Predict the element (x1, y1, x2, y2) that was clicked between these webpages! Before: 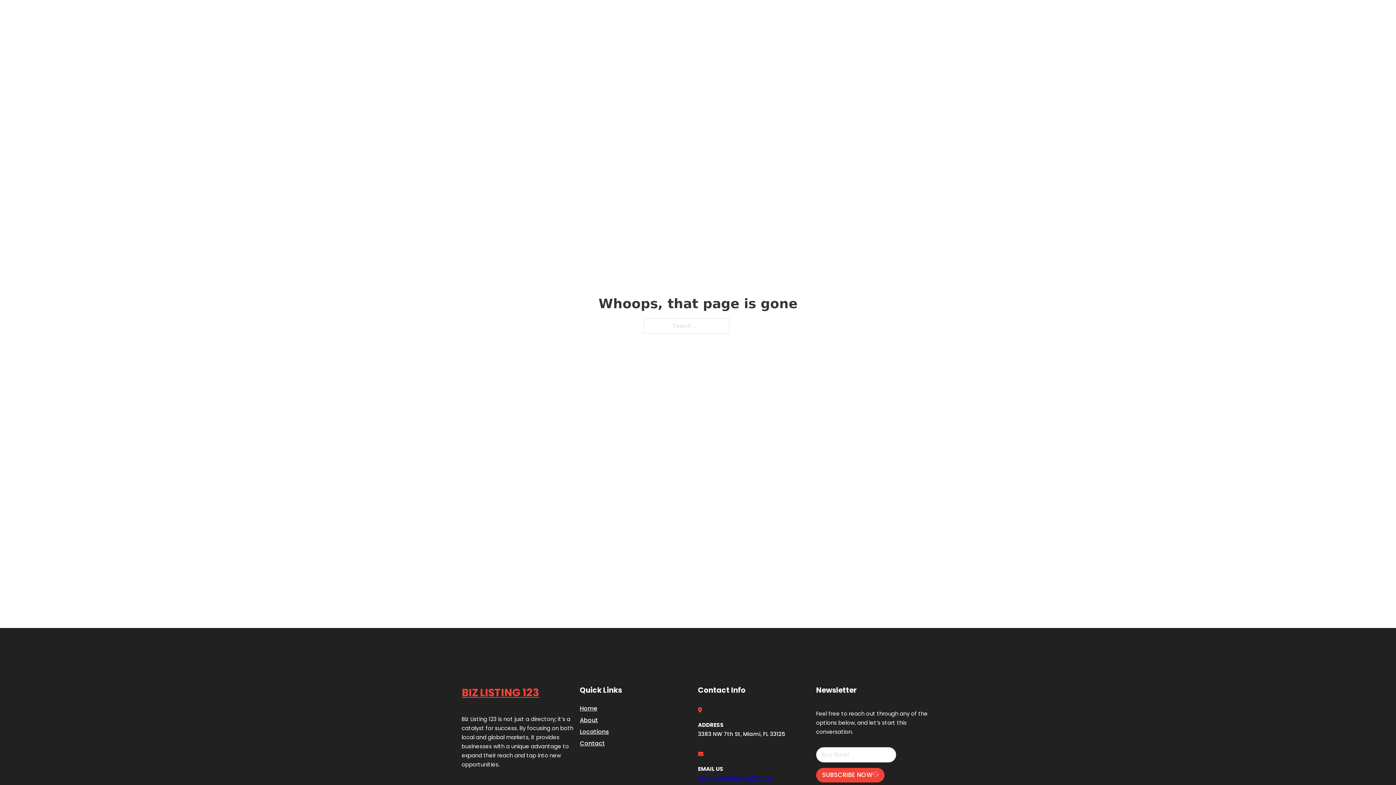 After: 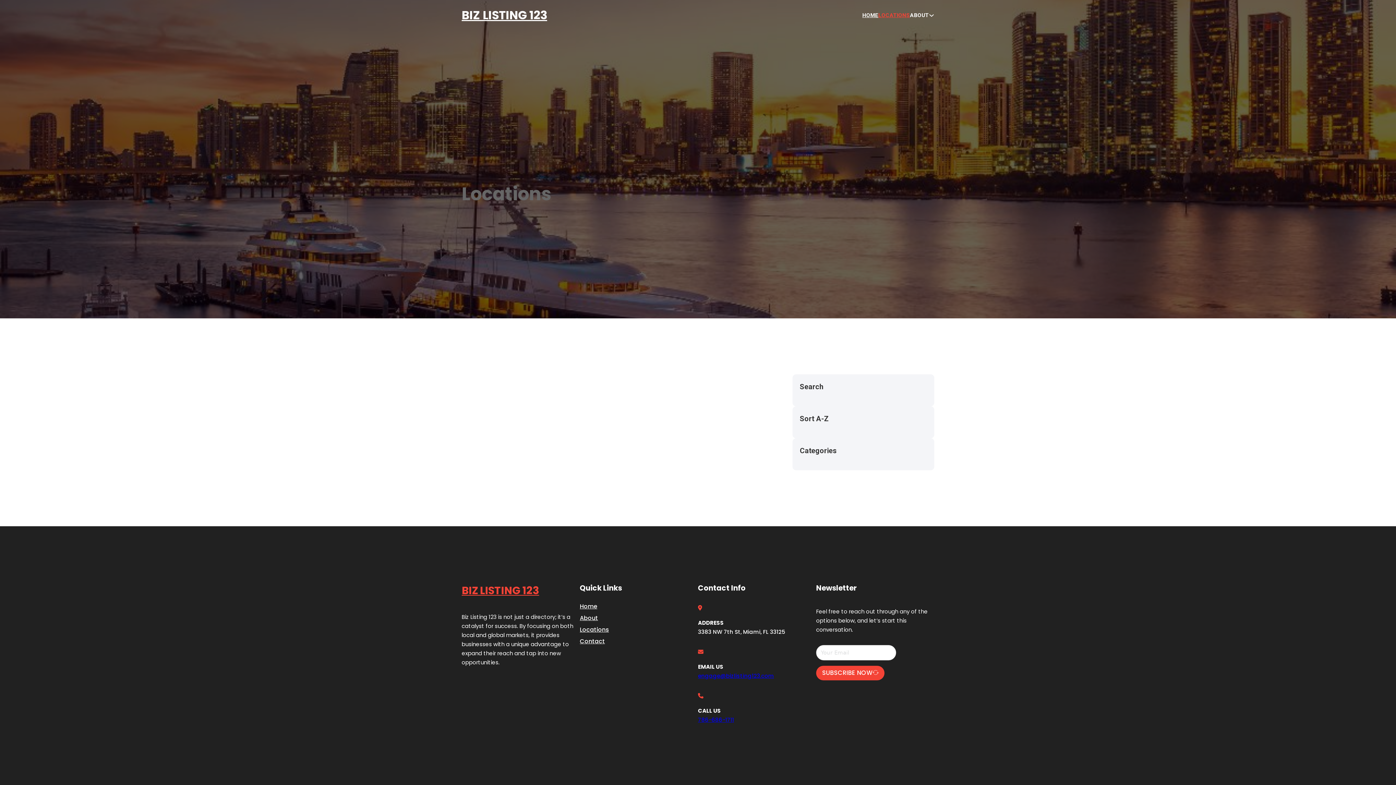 Action: bbox: (580, 727, 609, 736) label: Locations